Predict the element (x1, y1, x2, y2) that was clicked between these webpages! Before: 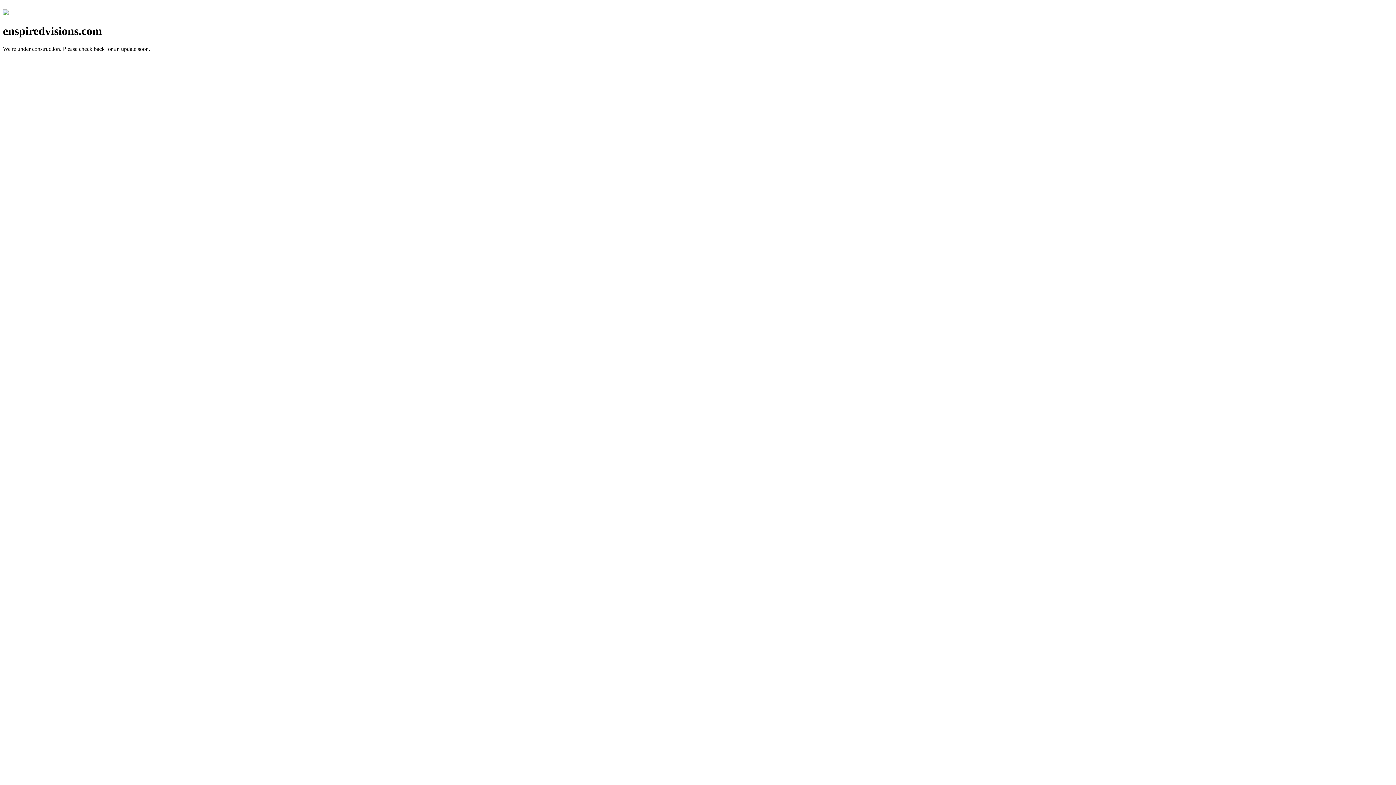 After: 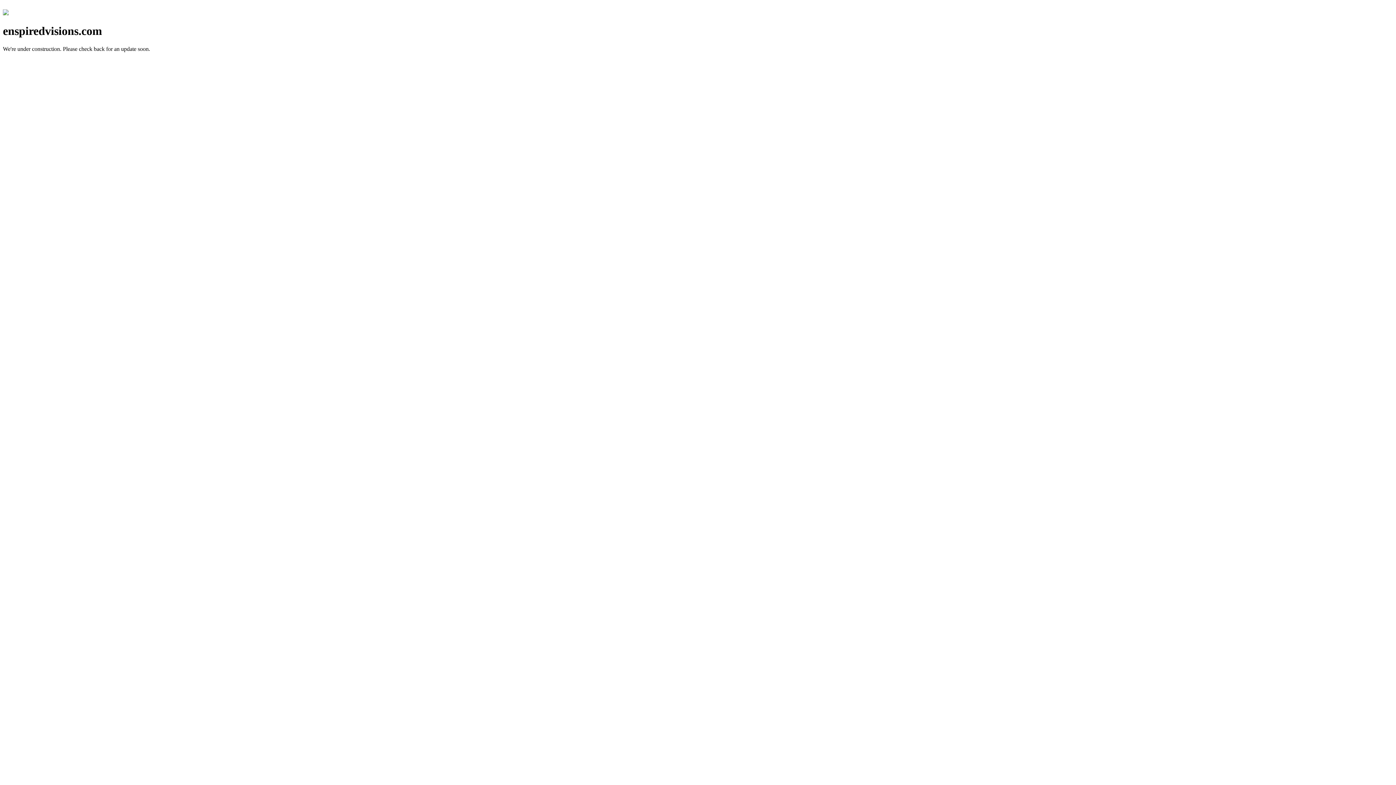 Action: bbox: (2, 10, 8, 16)